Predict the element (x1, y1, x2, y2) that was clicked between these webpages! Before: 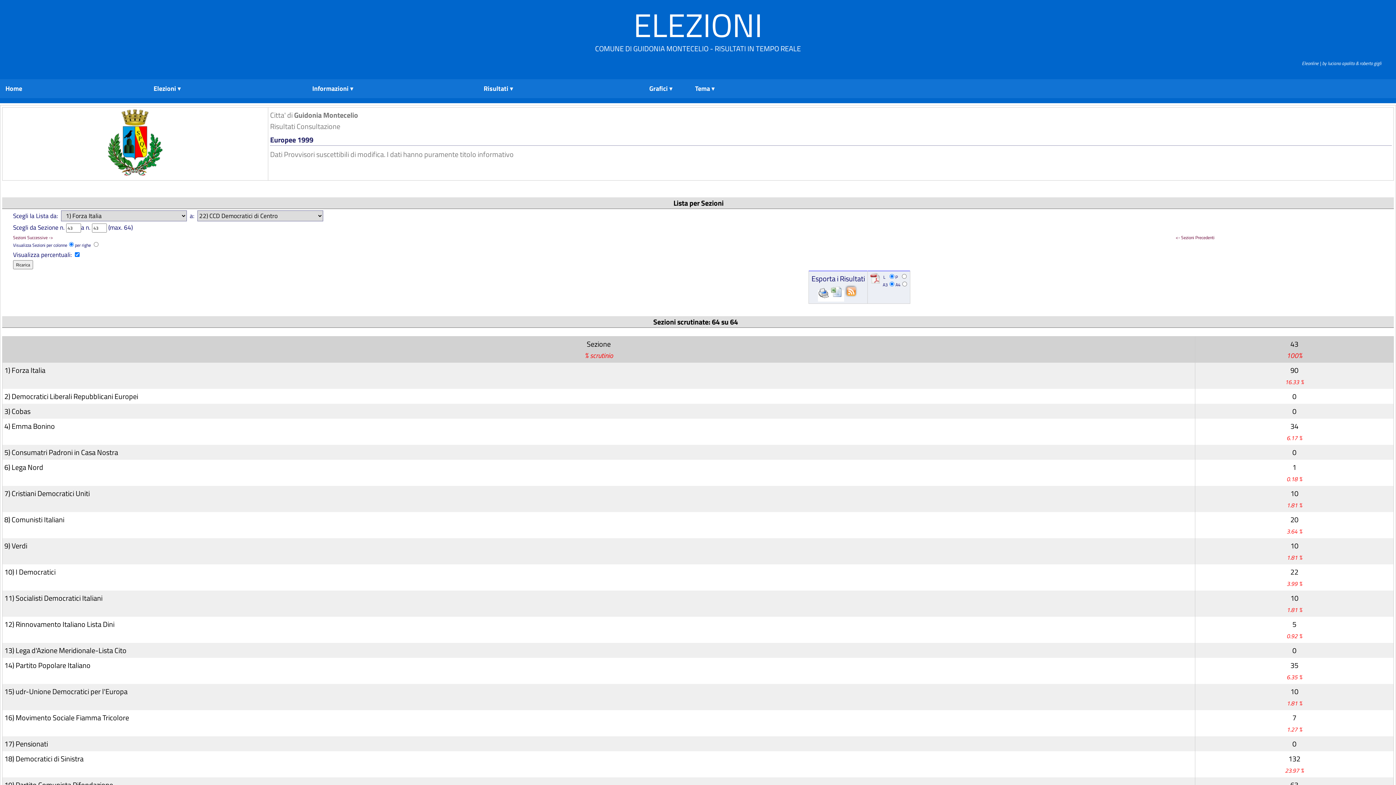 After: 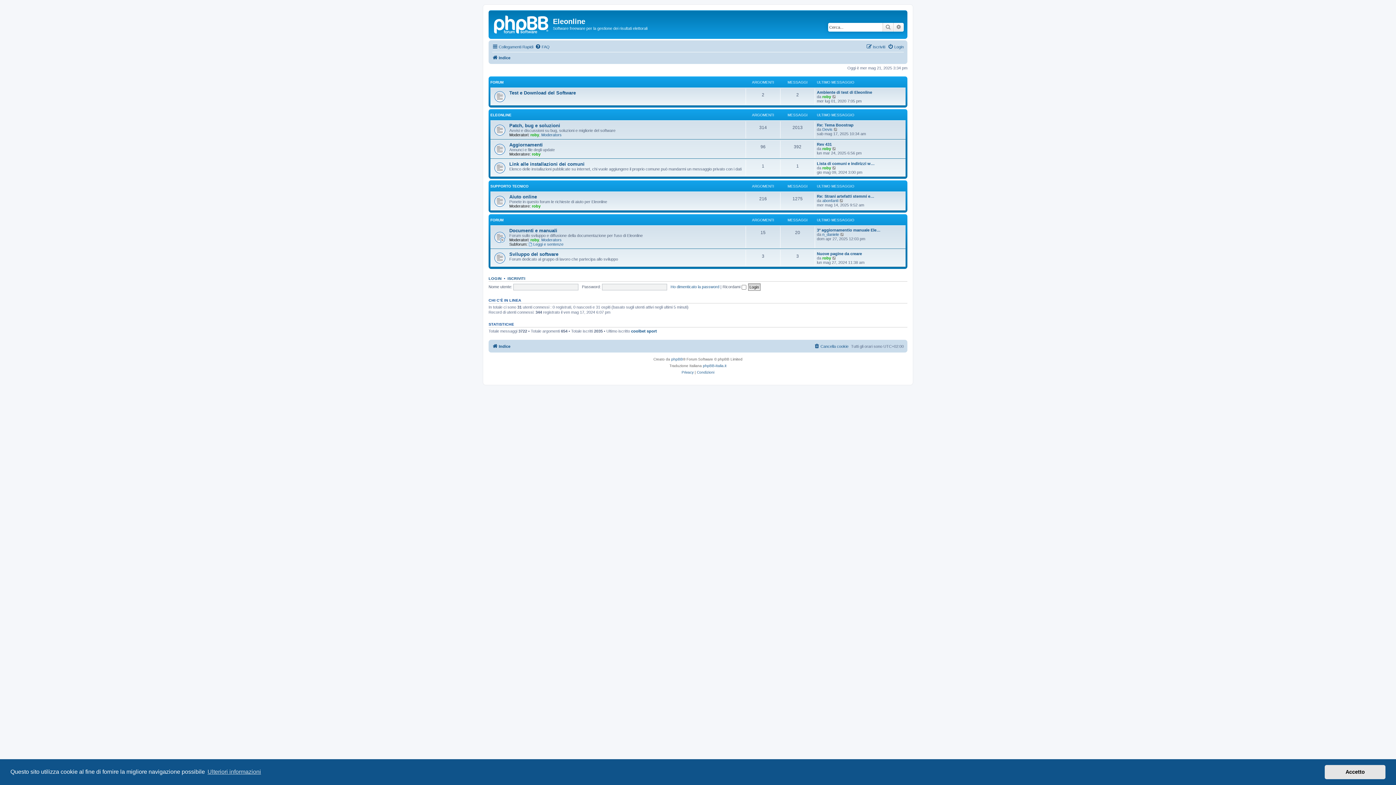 Action: label:                   Eleonline | by luciano apolito & roberto gigli bbox: (1282, 60, 1381, 66)